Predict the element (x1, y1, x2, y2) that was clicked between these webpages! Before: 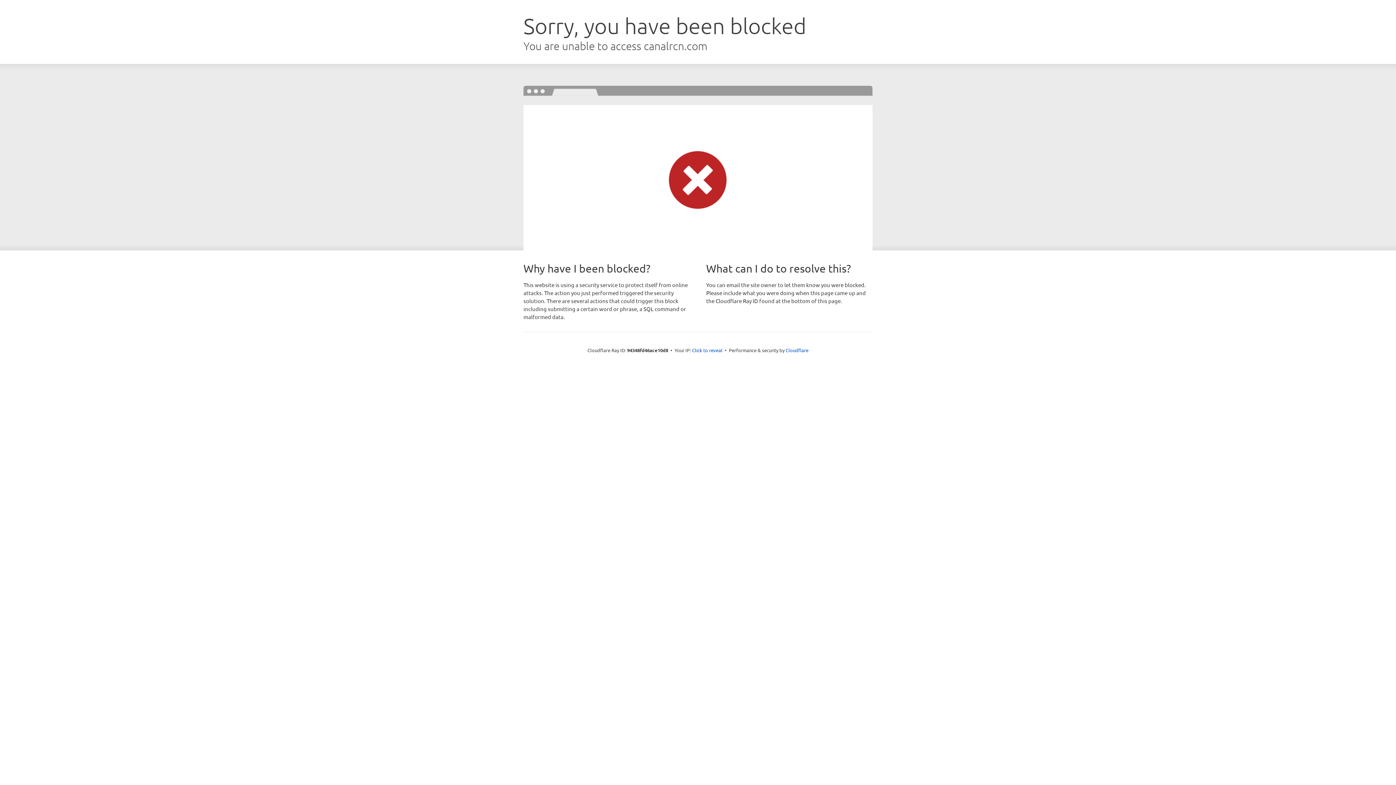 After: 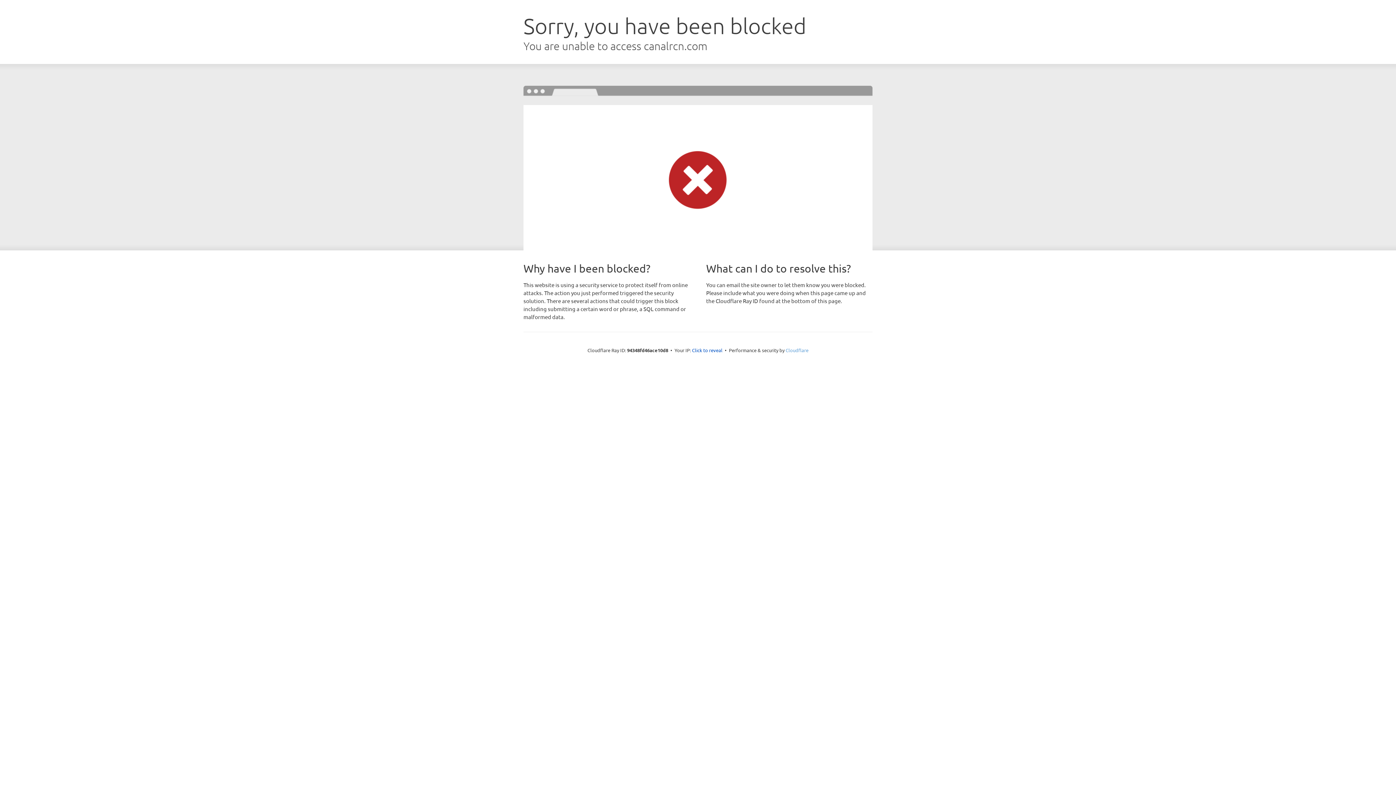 Action: bbox: (785, 347, 808, 353) label: Cloudflare